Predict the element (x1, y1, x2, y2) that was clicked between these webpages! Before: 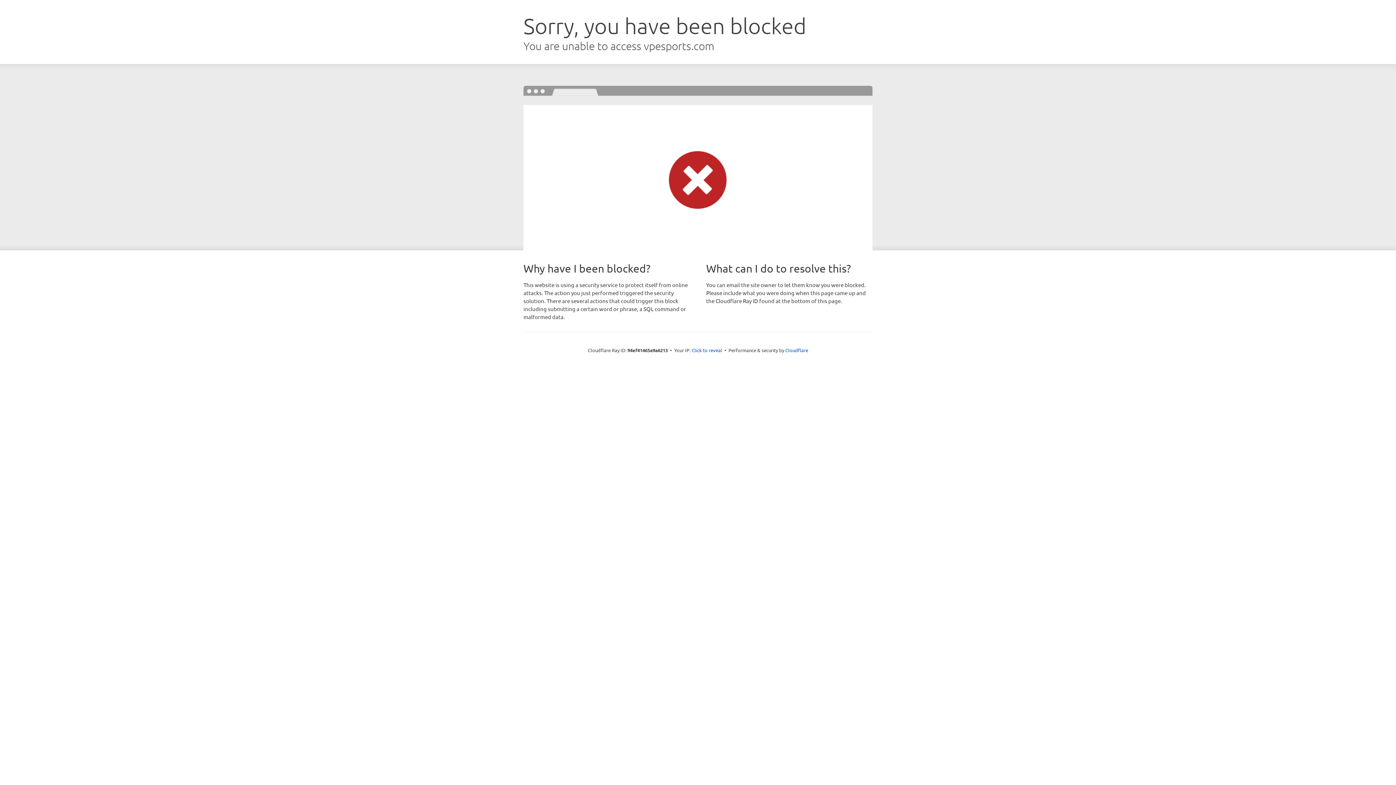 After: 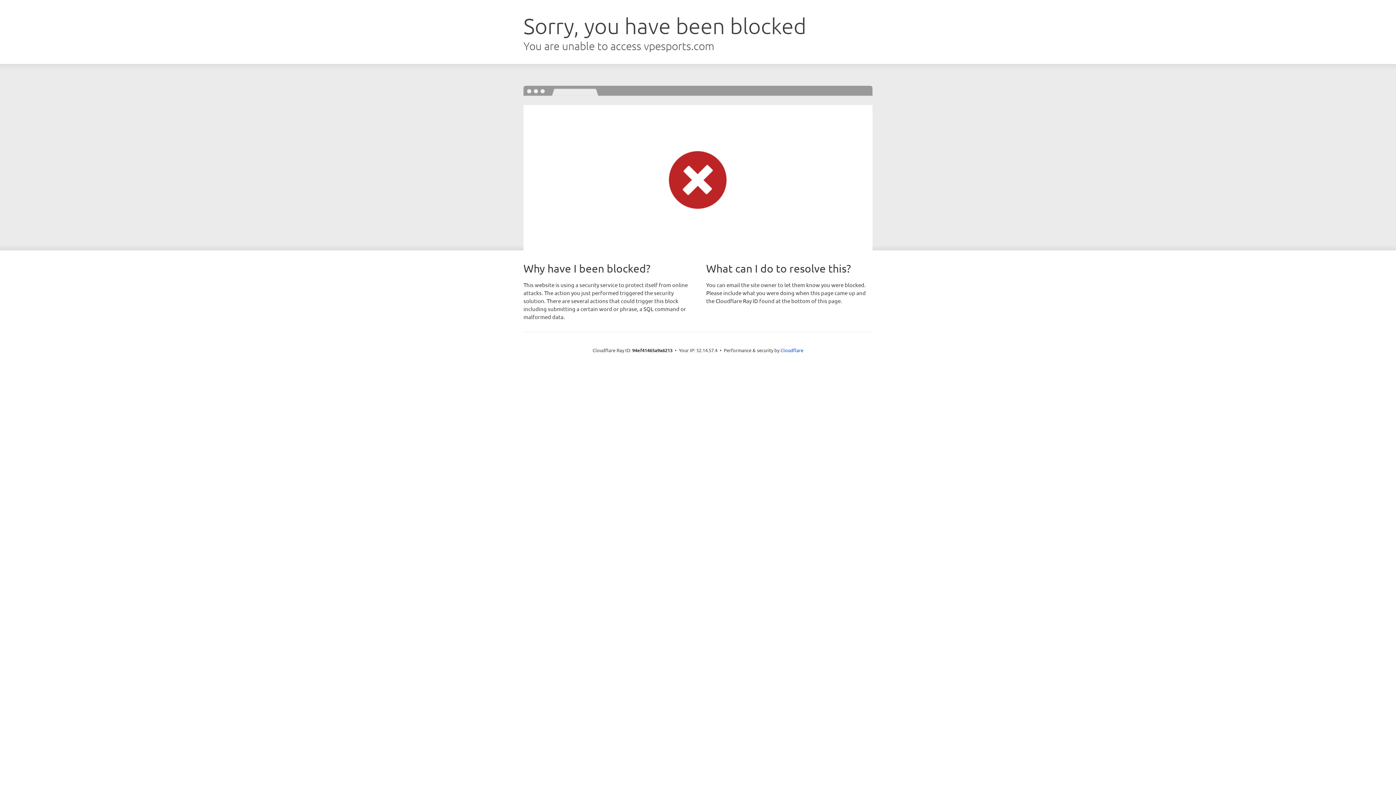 Action: bbox: (691, 346, 722, 353) label: Click to reveal